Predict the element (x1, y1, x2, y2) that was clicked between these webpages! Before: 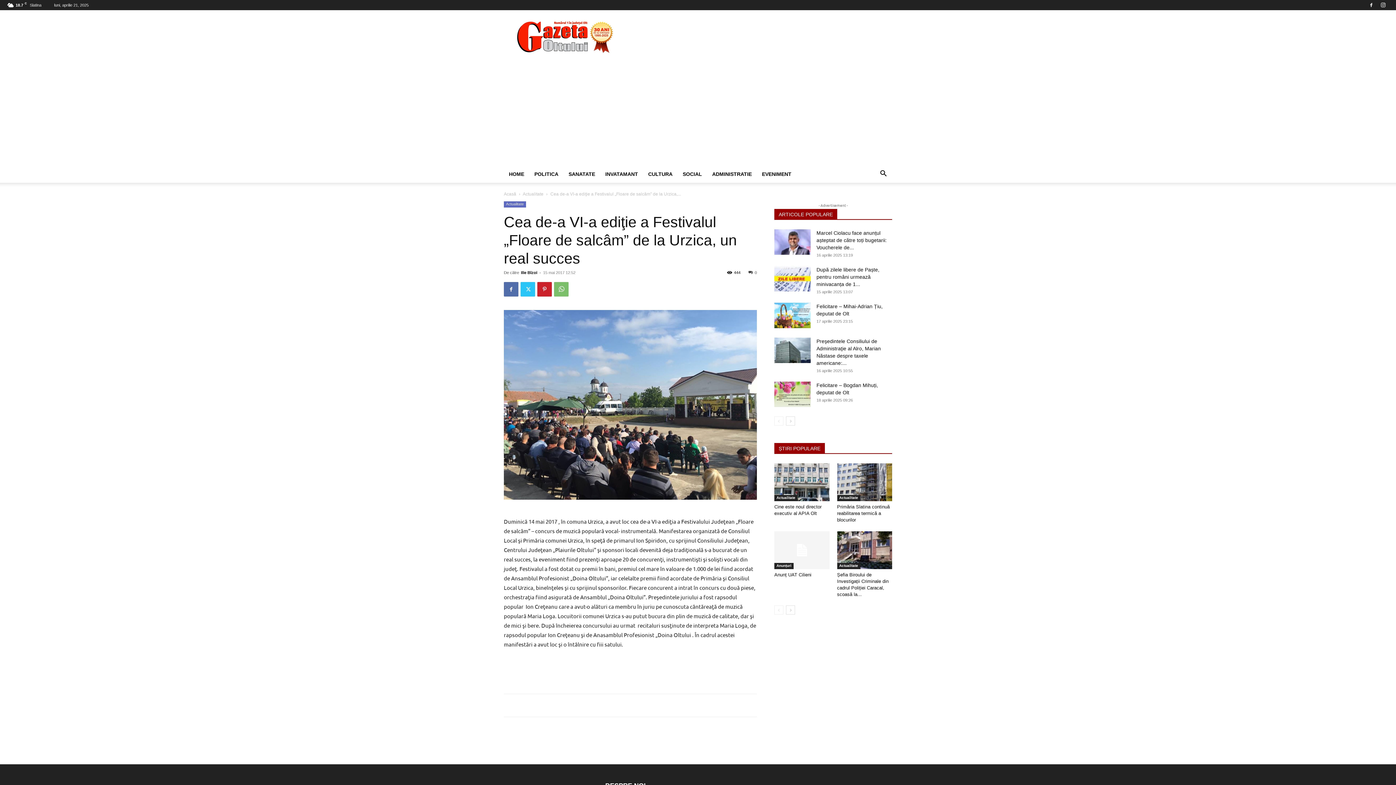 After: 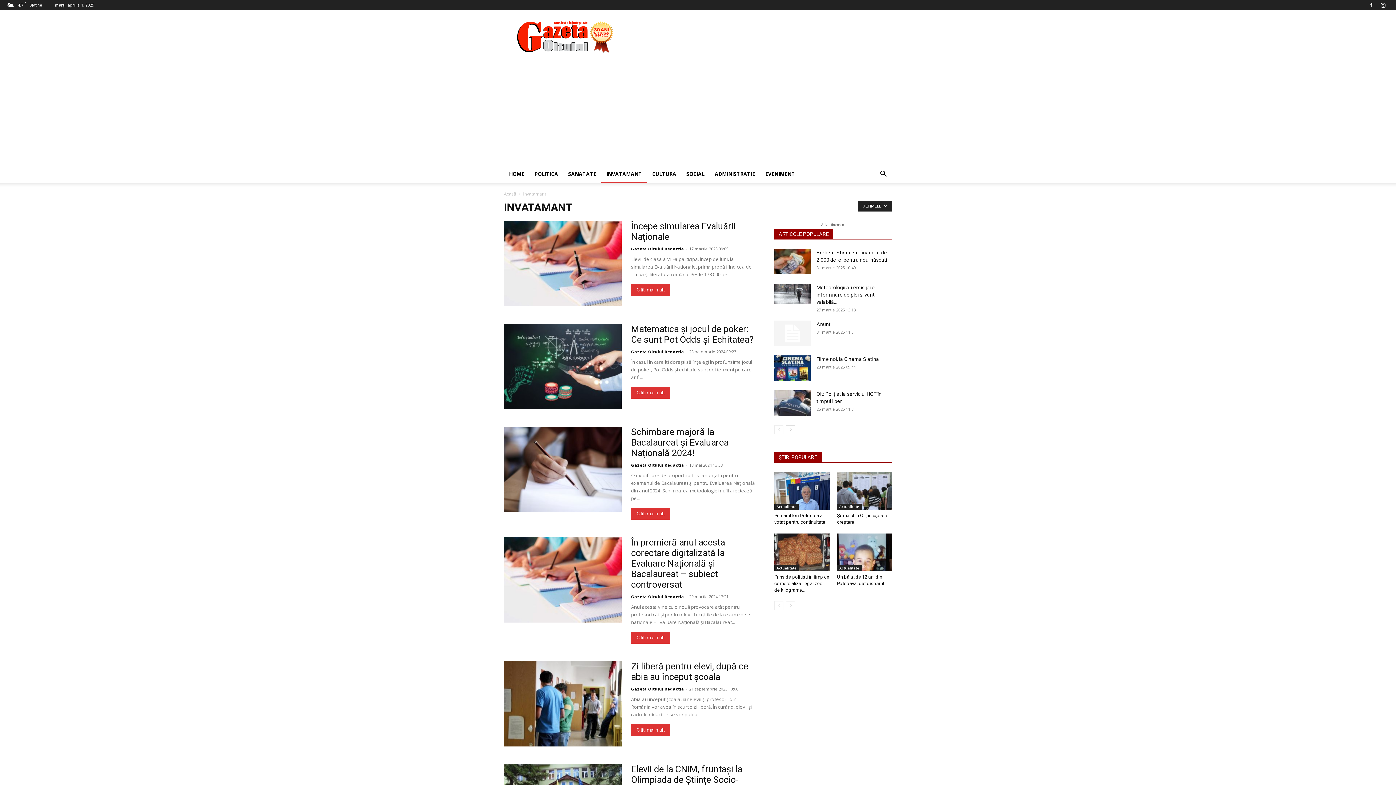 Action: label: INVATAMANT bbox: (600, 165, 643, 182)